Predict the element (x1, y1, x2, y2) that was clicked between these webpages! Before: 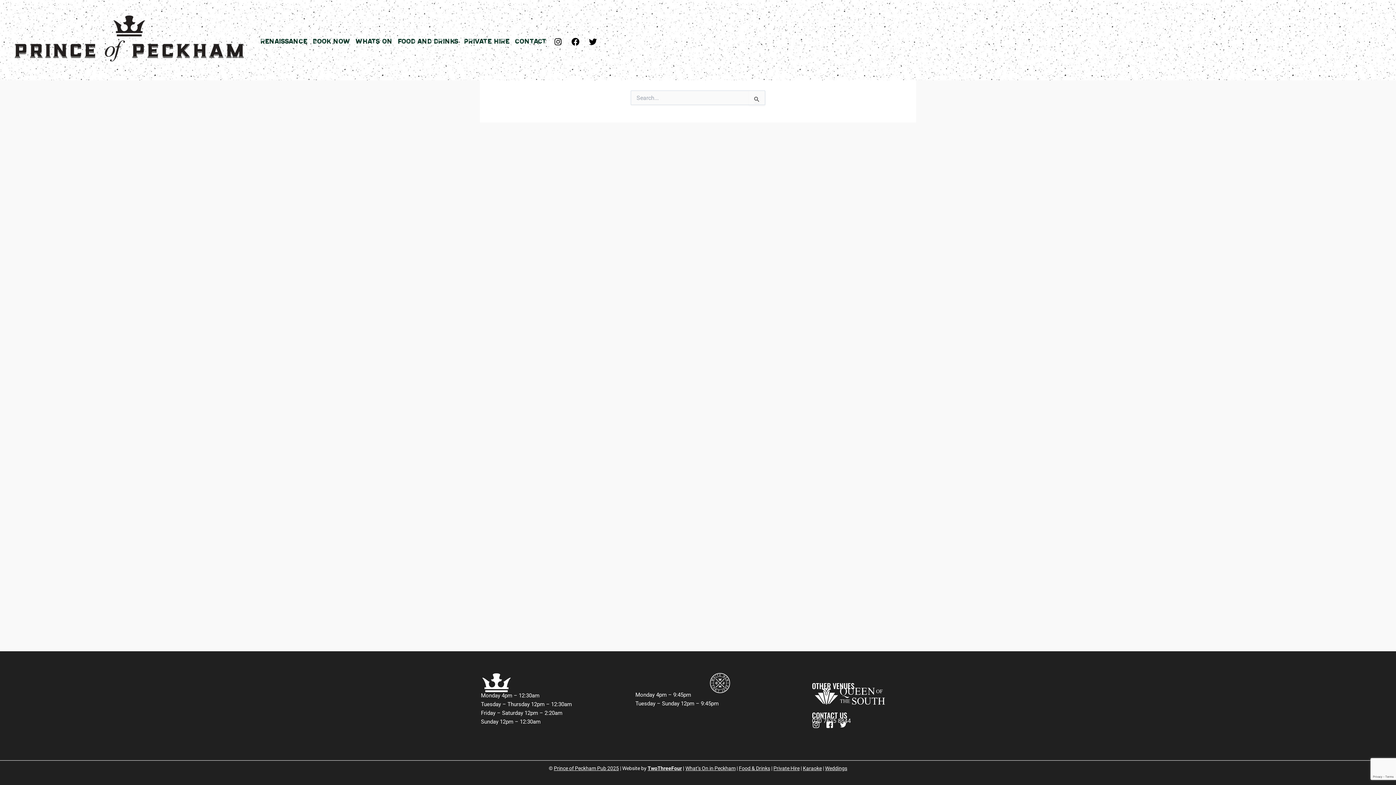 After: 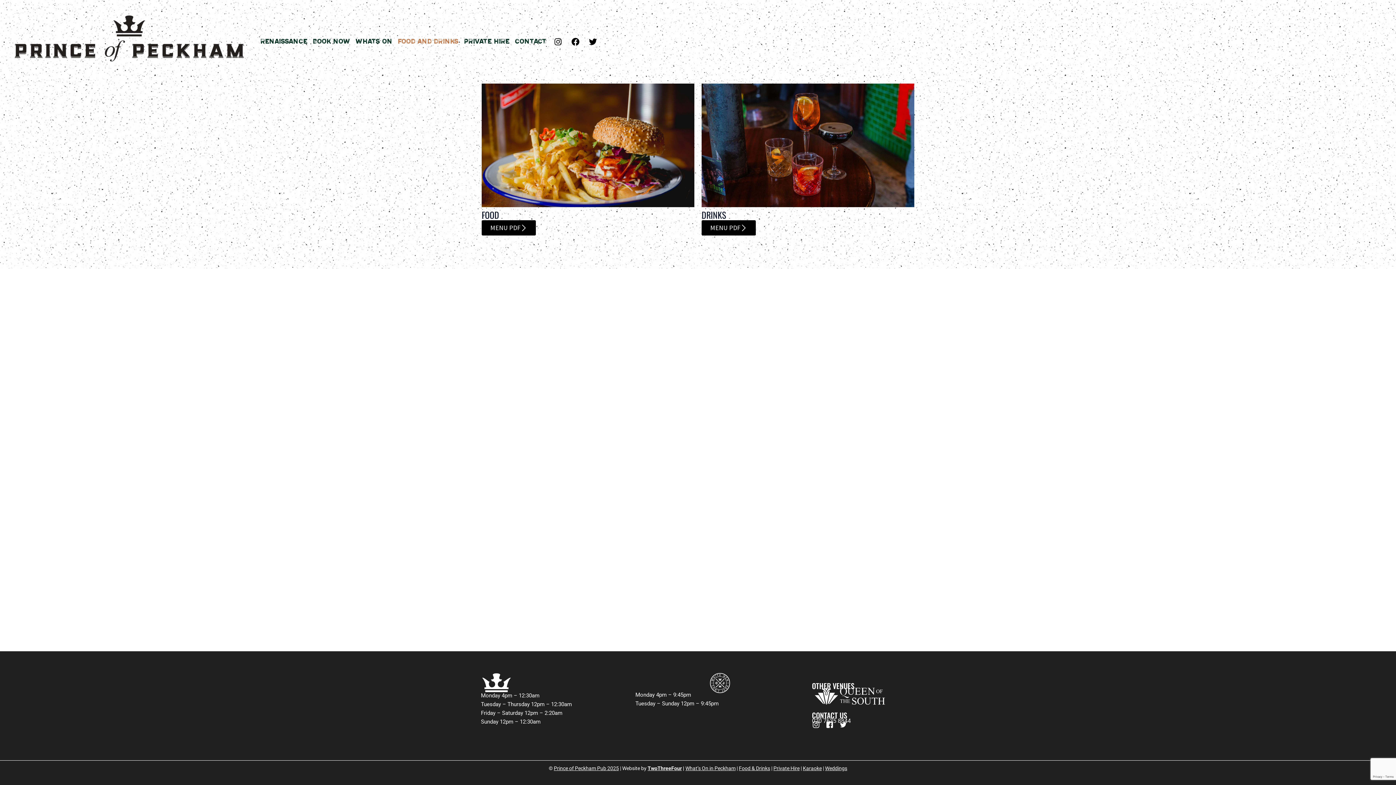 Action: label: Food & Drinks bbox: (739, 765, 770, 771)